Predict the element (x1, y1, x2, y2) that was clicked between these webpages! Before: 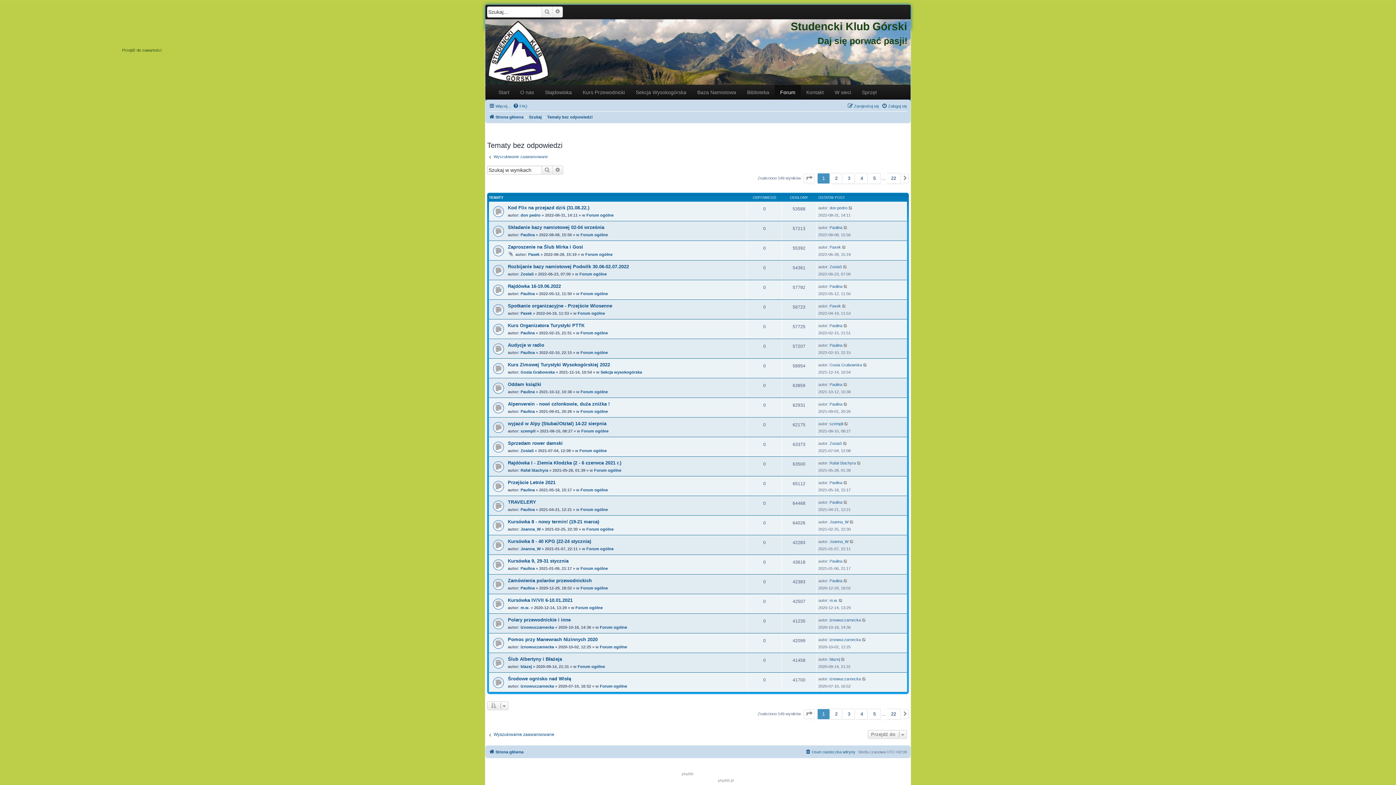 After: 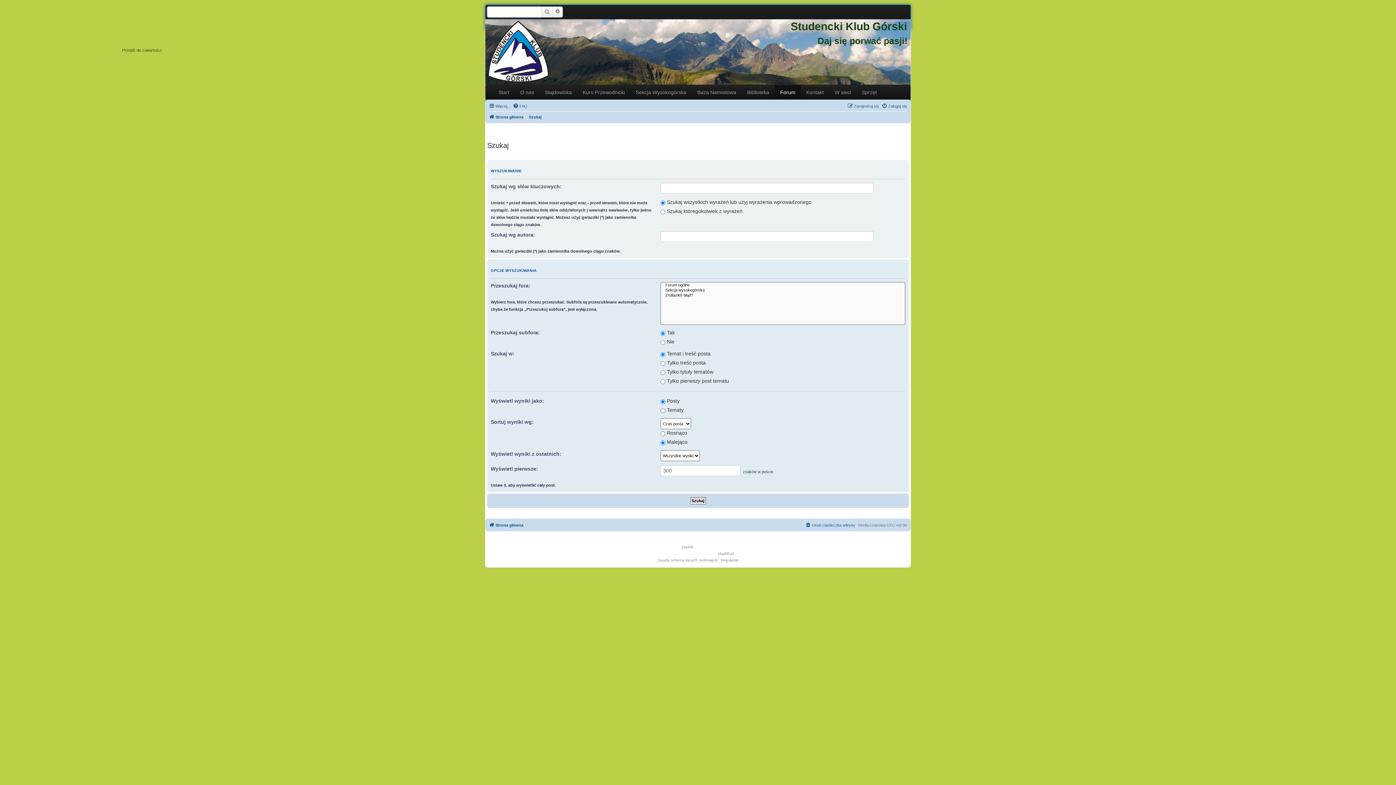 Action: label: Wyszukiwanie zaawansowane bbox: (487, 154, 548, 159)